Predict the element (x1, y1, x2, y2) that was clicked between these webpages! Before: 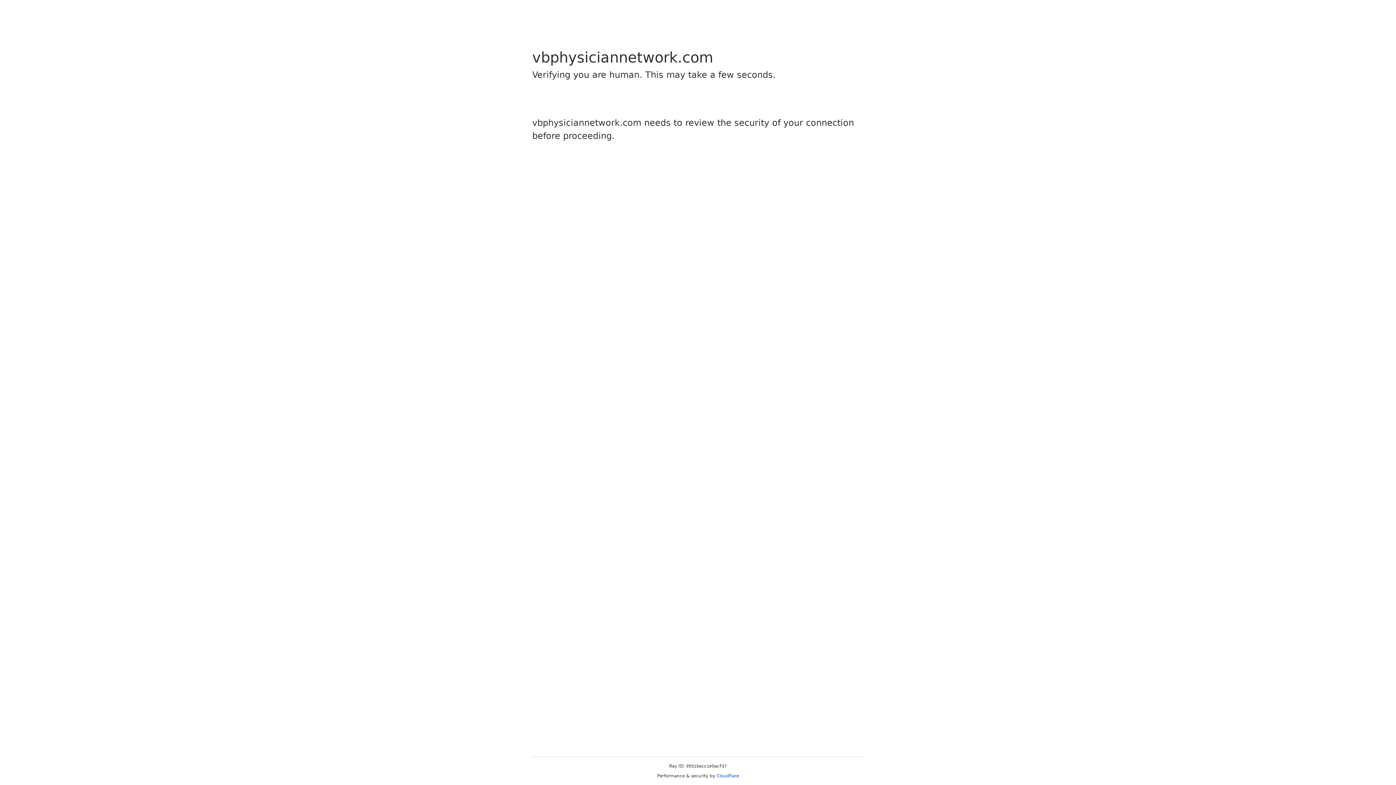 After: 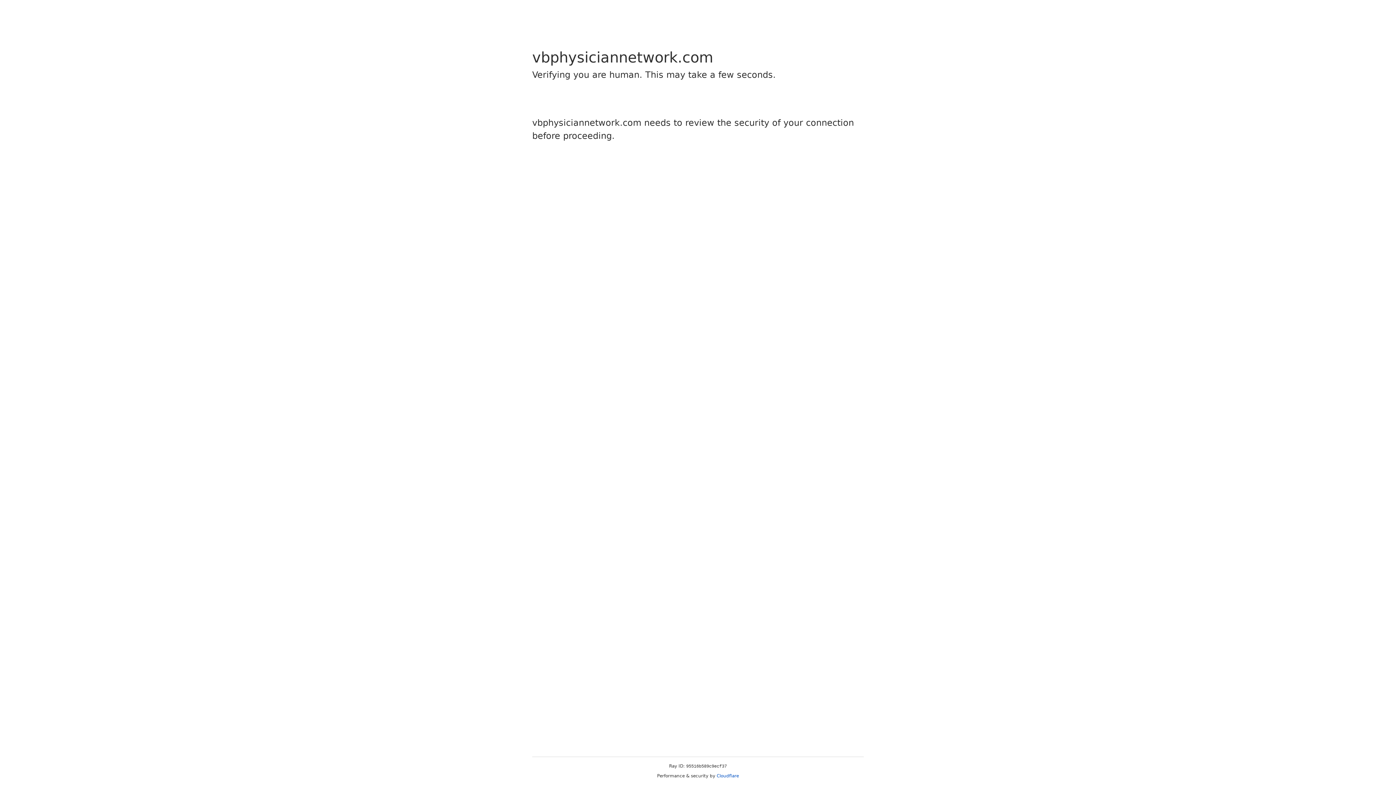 Action: label: Cloudflare bbox: (716, 773, 739, 778)